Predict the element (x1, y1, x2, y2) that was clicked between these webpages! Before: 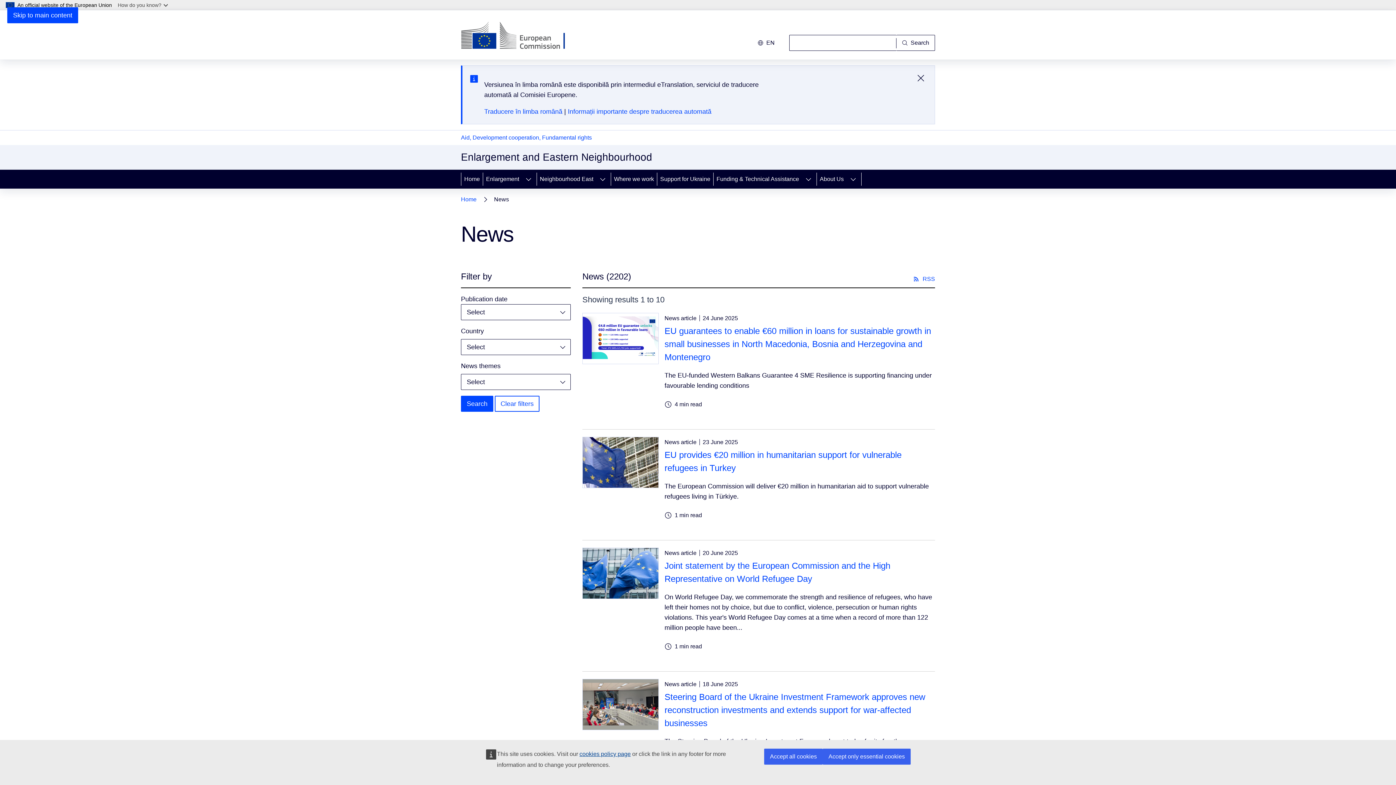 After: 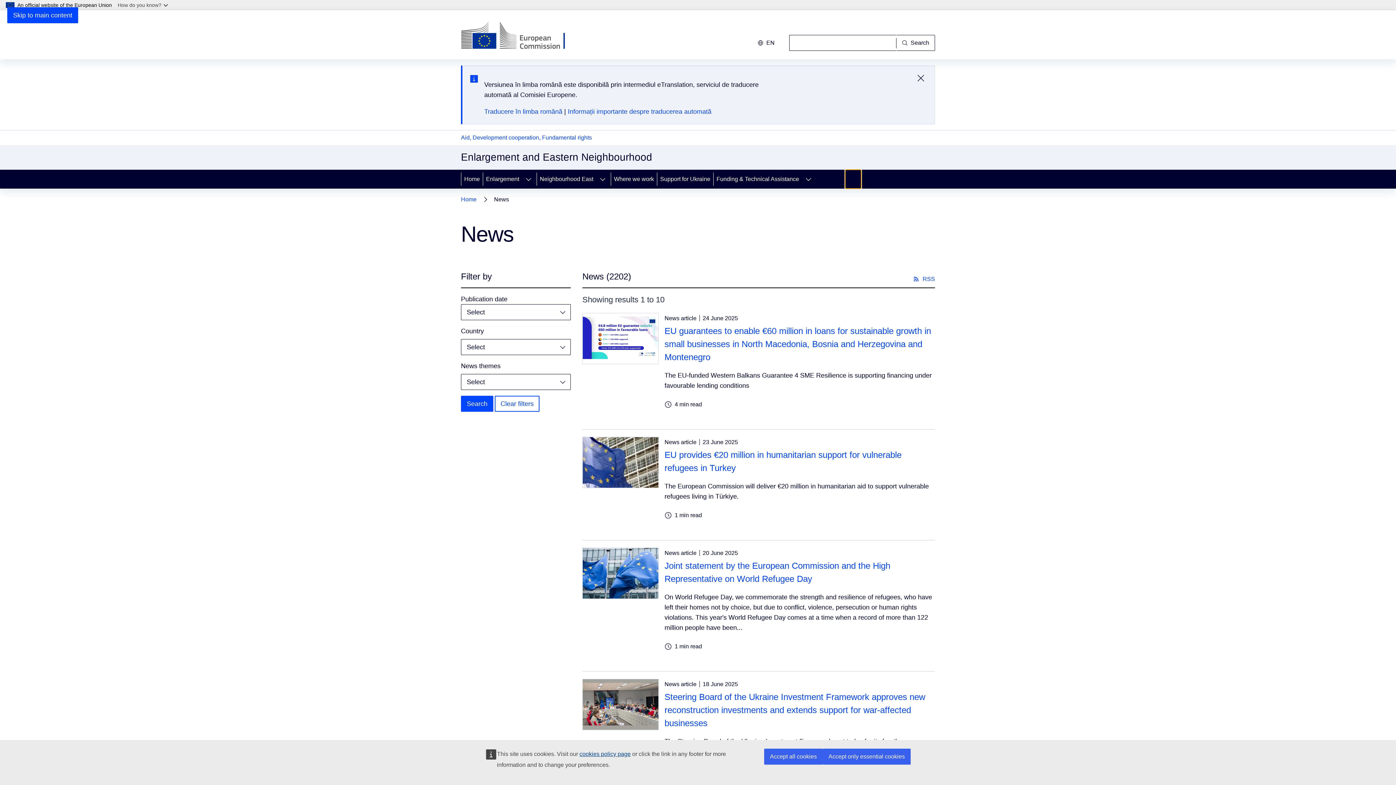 Action: bbox: (845, 169, 861, 188) label: Access item's children